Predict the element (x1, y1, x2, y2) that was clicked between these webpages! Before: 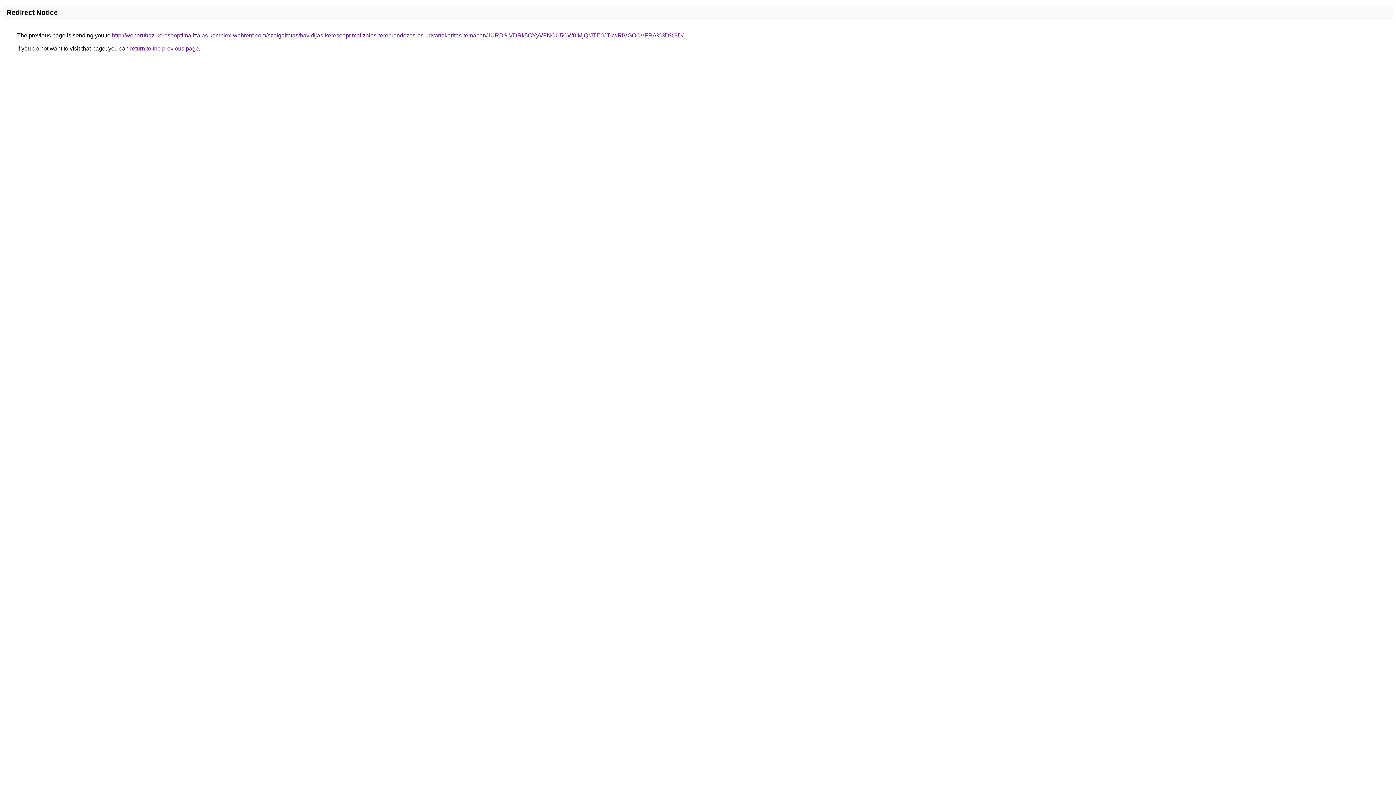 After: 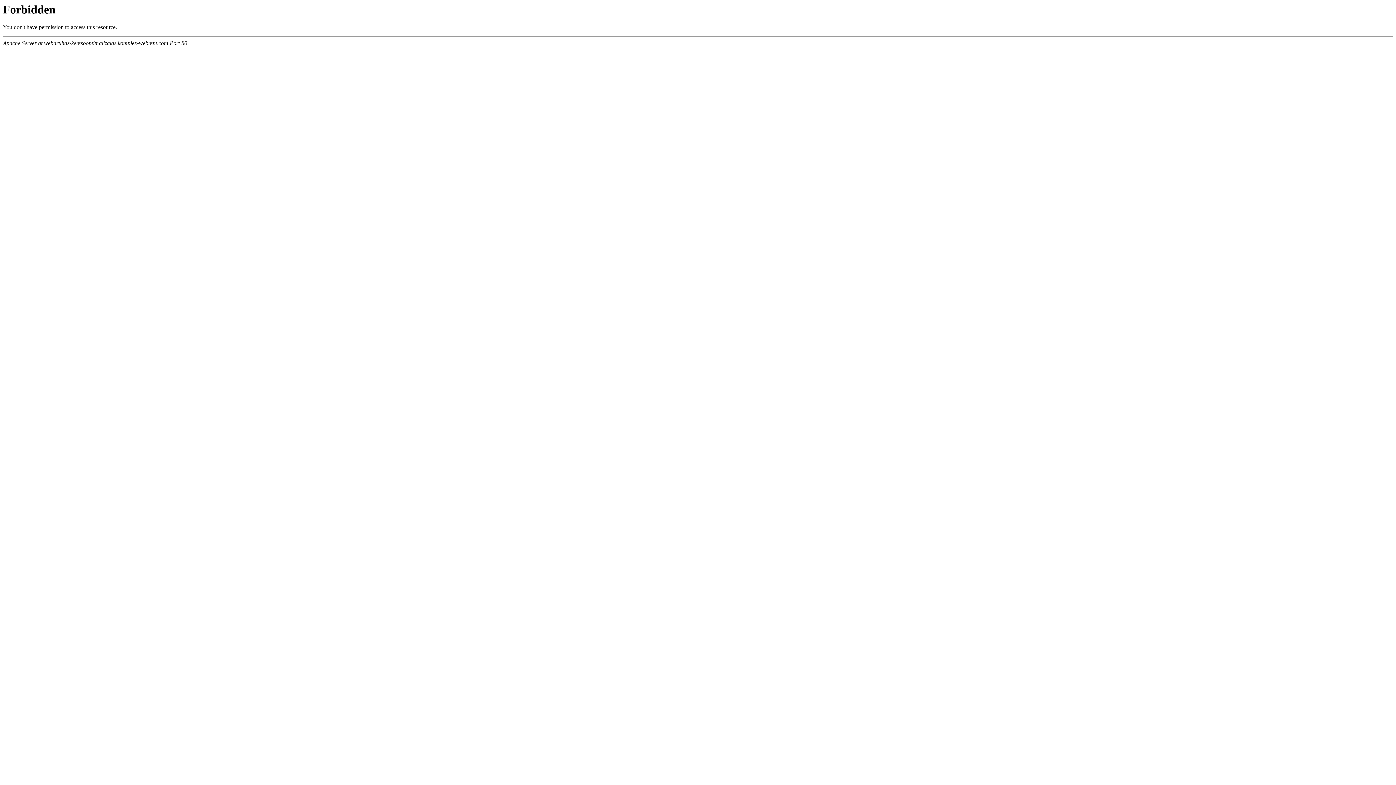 Action: bbox: (112, 32, 683, 38) label: http://webaruhaz-keresooptimalizalas.komplex-webrent.com/szolgaltatas/havidijas-keresooptimalizalas-tereprendezes-es-udvartakaritas-temaban/JURDSiVDRk5CYyVFNCU5OW0lMjQrJTE0JTkwRiVGOCVFRA%3D%3D/